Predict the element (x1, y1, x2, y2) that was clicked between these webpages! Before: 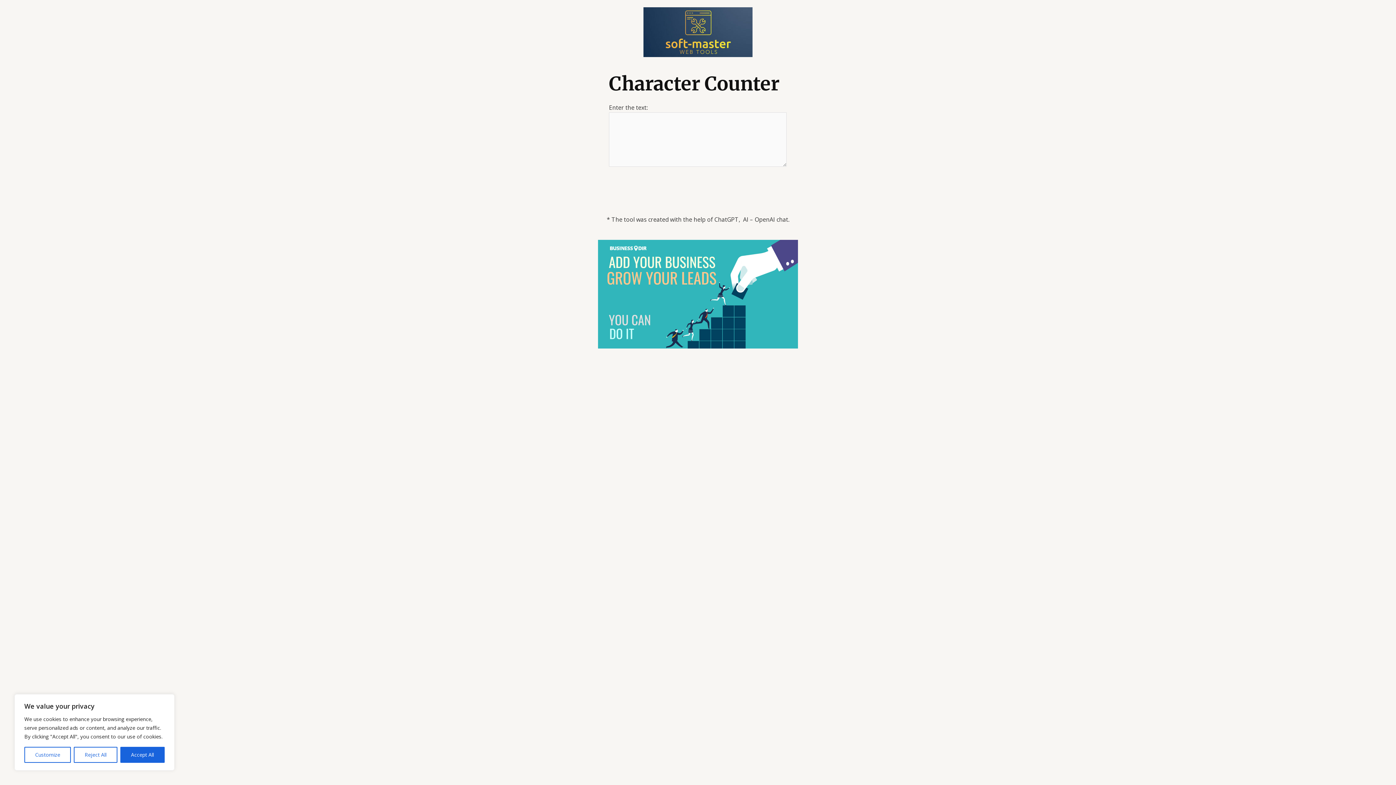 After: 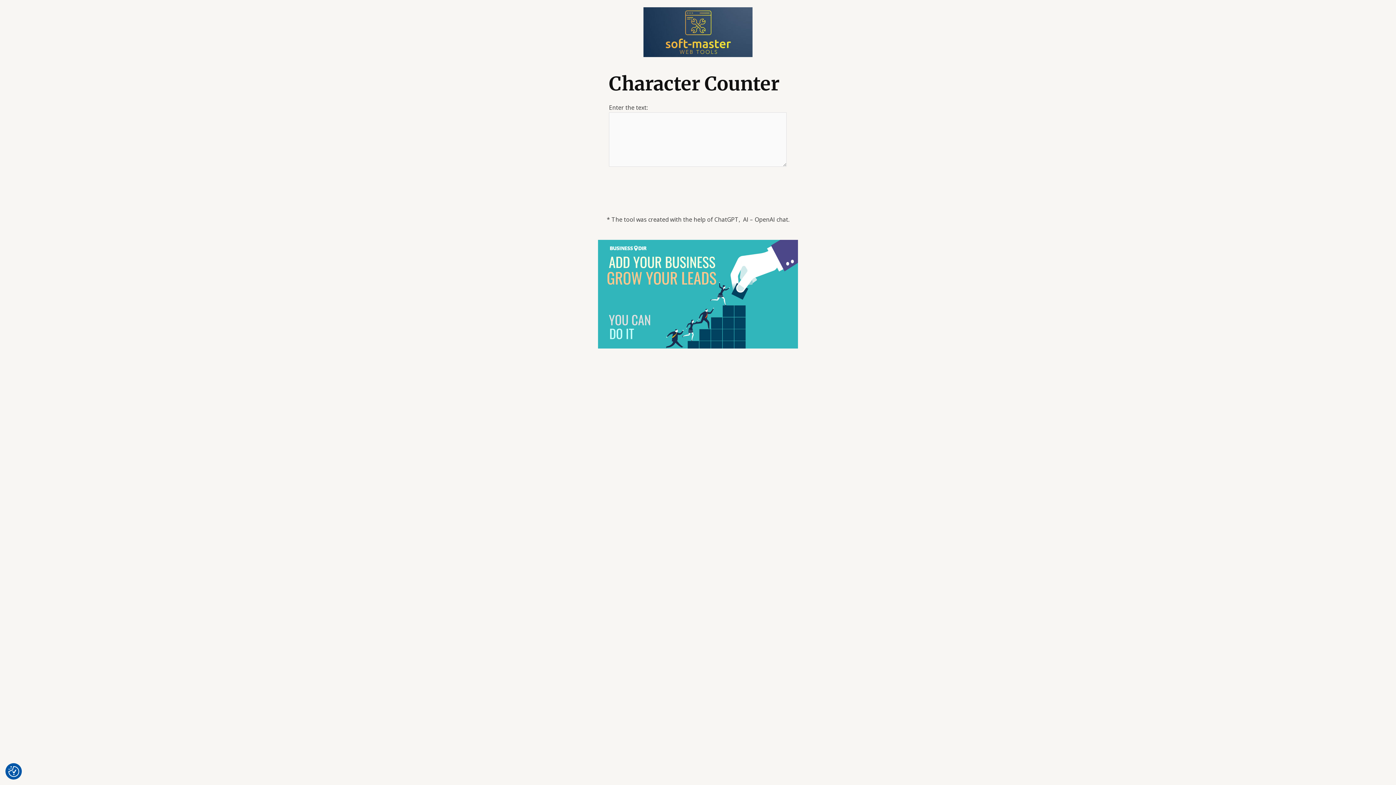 Action: label: Accept All bbox: (120, 747, 164, 763)